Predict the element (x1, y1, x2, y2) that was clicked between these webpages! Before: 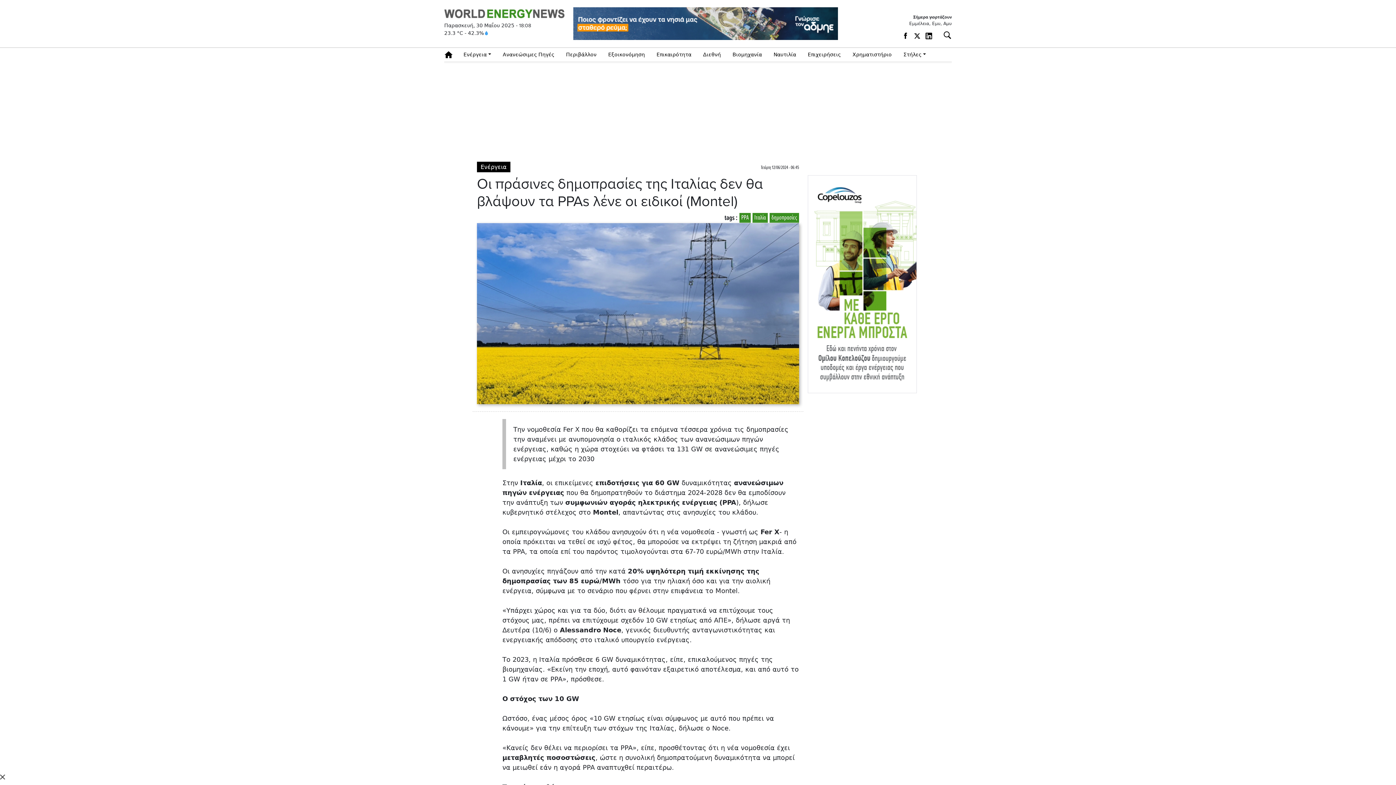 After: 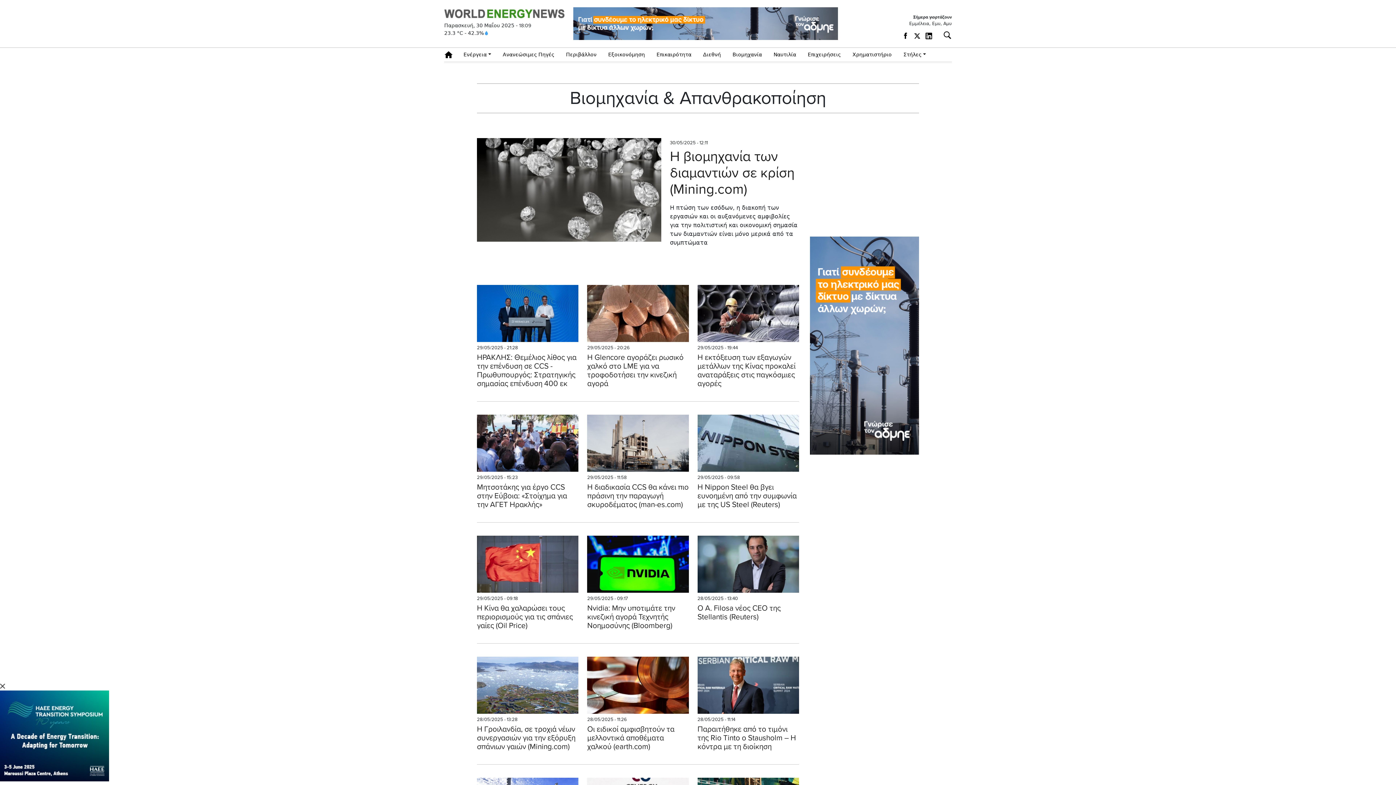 Action: label: Βιομηχανία bbox: (726, 48, 767, 61)